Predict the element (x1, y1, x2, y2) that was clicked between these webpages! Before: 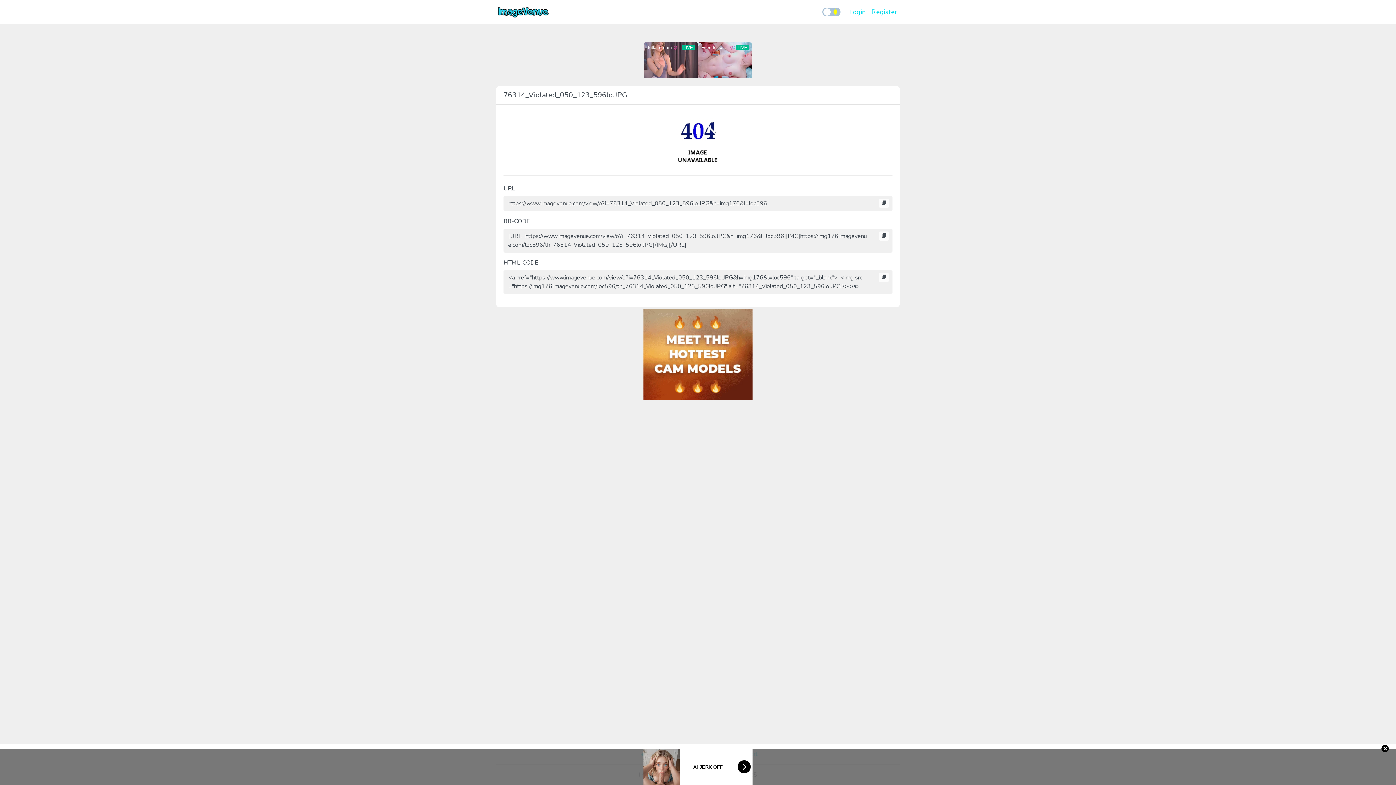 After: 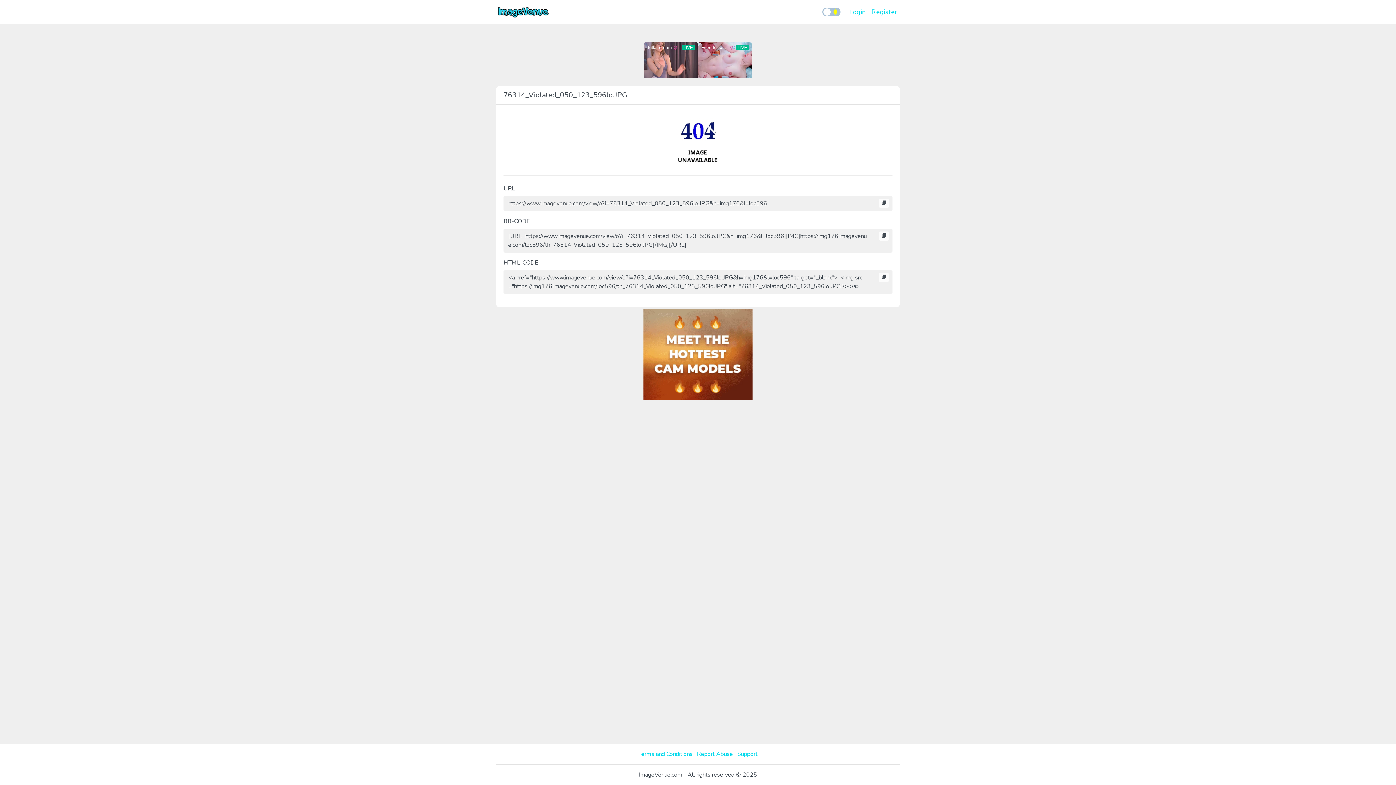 Action: label: × bbox: (1381, 745, 1389, 752)